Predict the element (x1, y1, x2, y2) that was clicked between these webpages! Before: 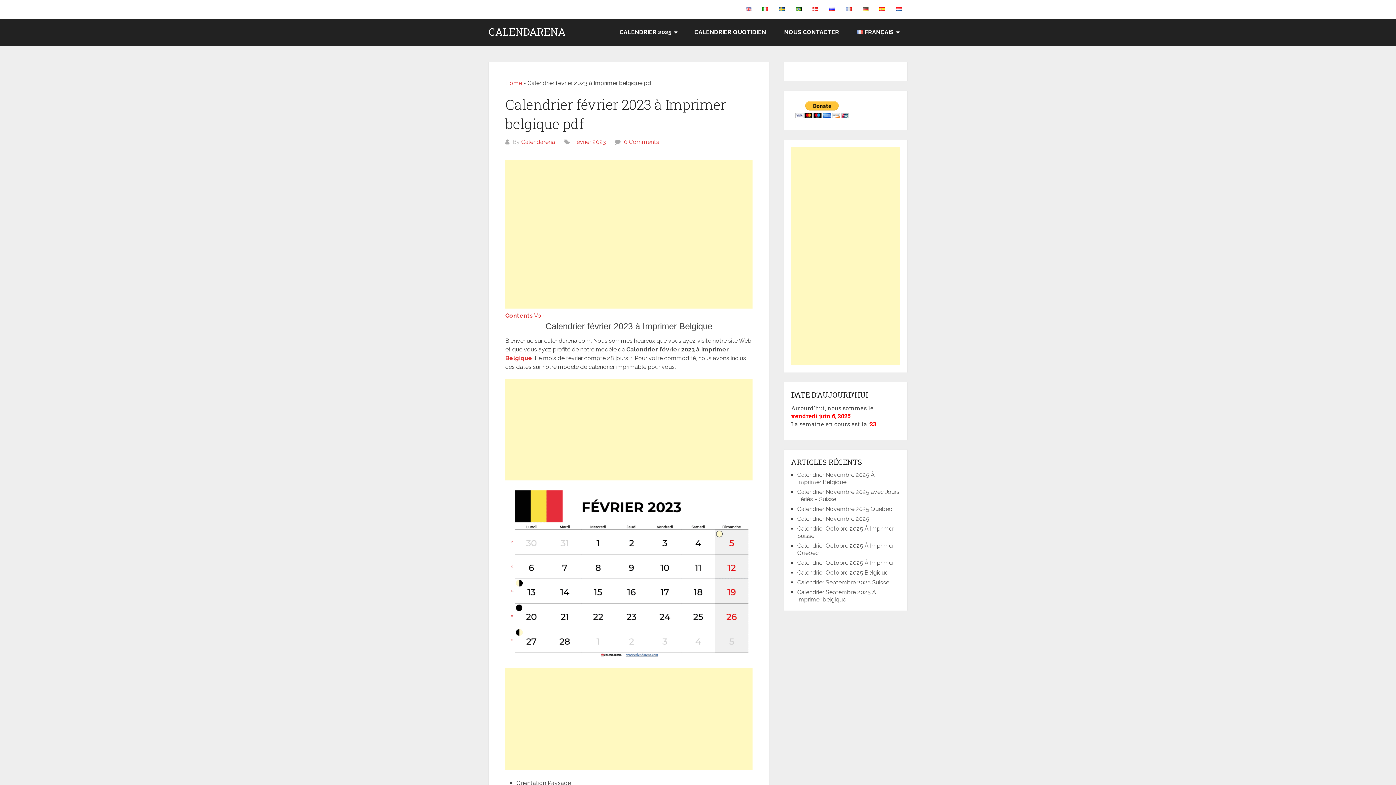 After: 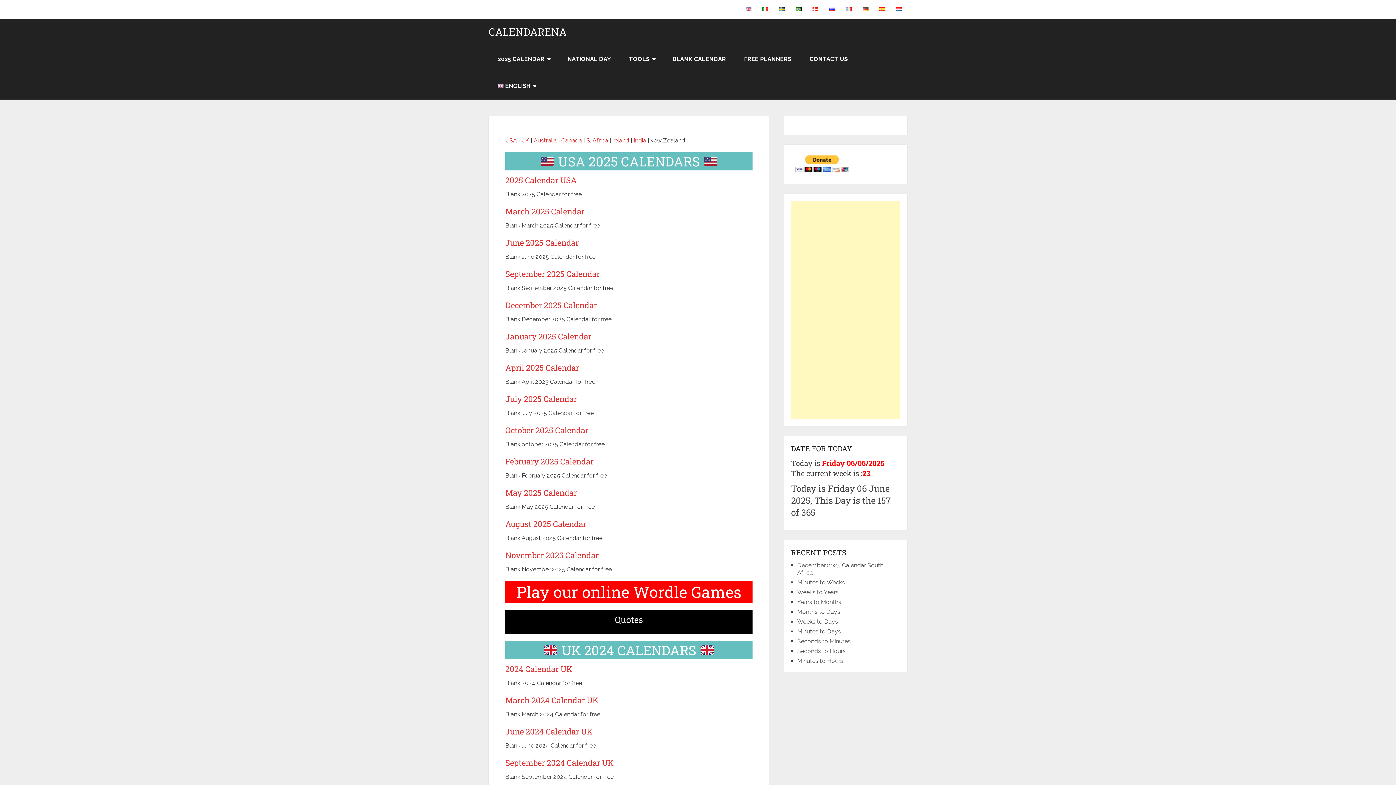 Action: label: Calendarena bbox: (521, 138, 555, 145)